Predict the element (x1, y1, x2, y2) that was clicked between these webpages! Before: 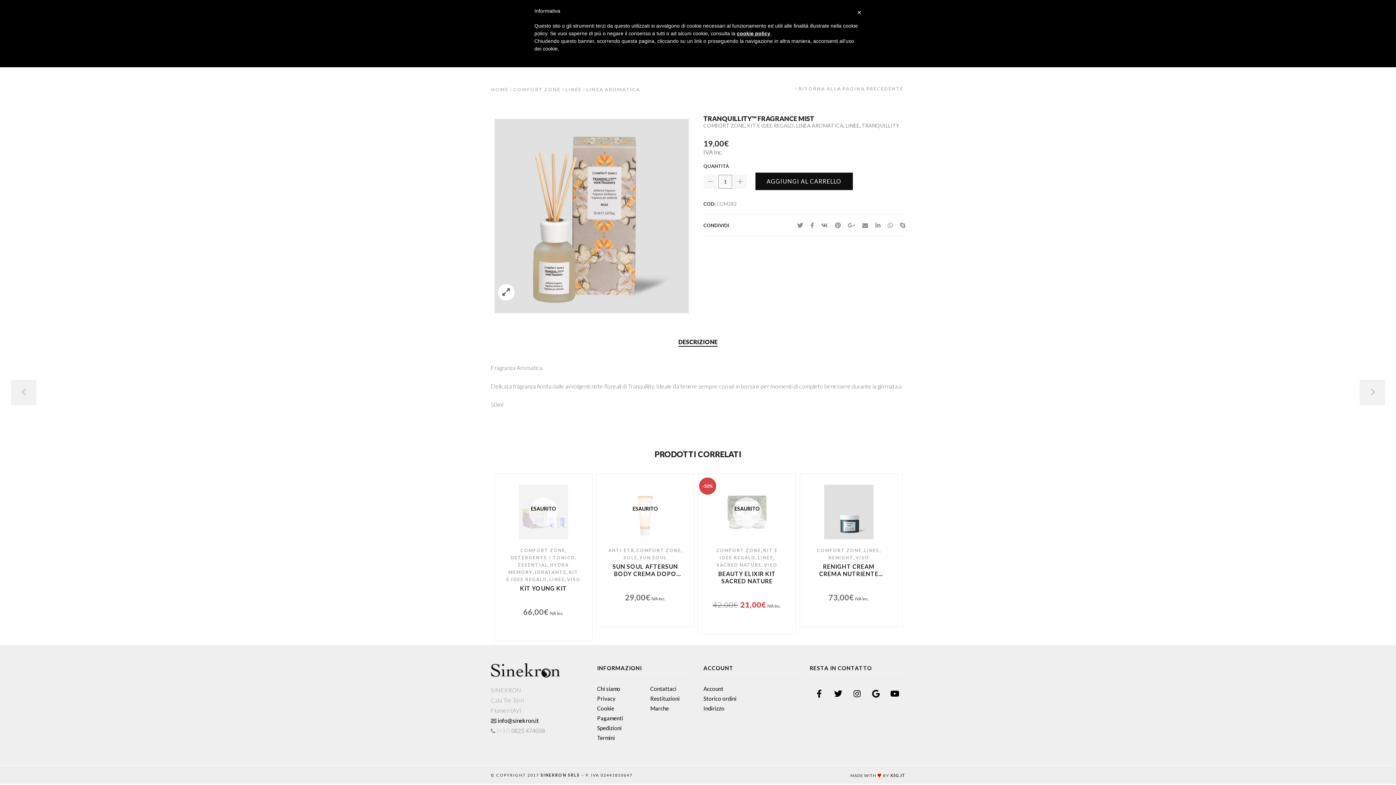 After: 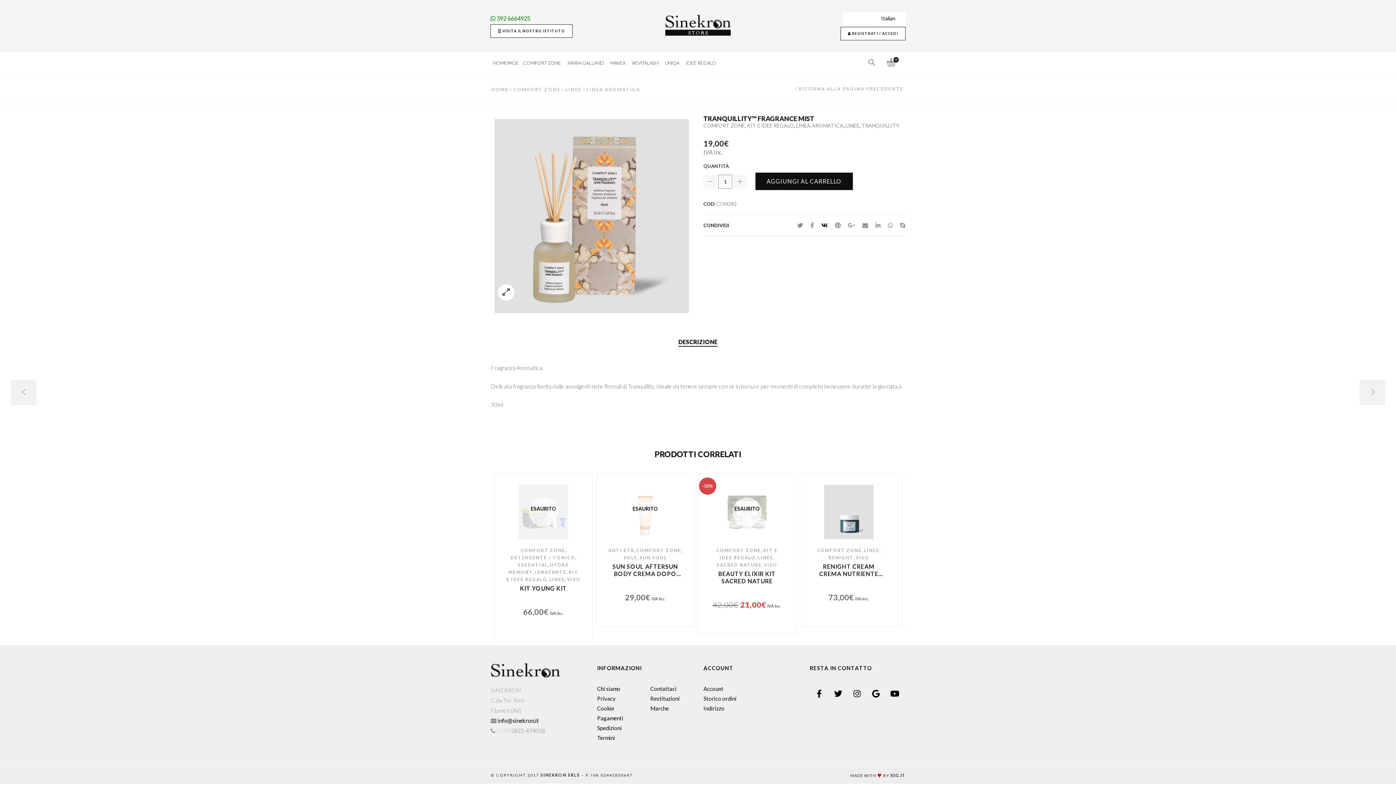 Action: bbox: (817, 220, 831, 229)